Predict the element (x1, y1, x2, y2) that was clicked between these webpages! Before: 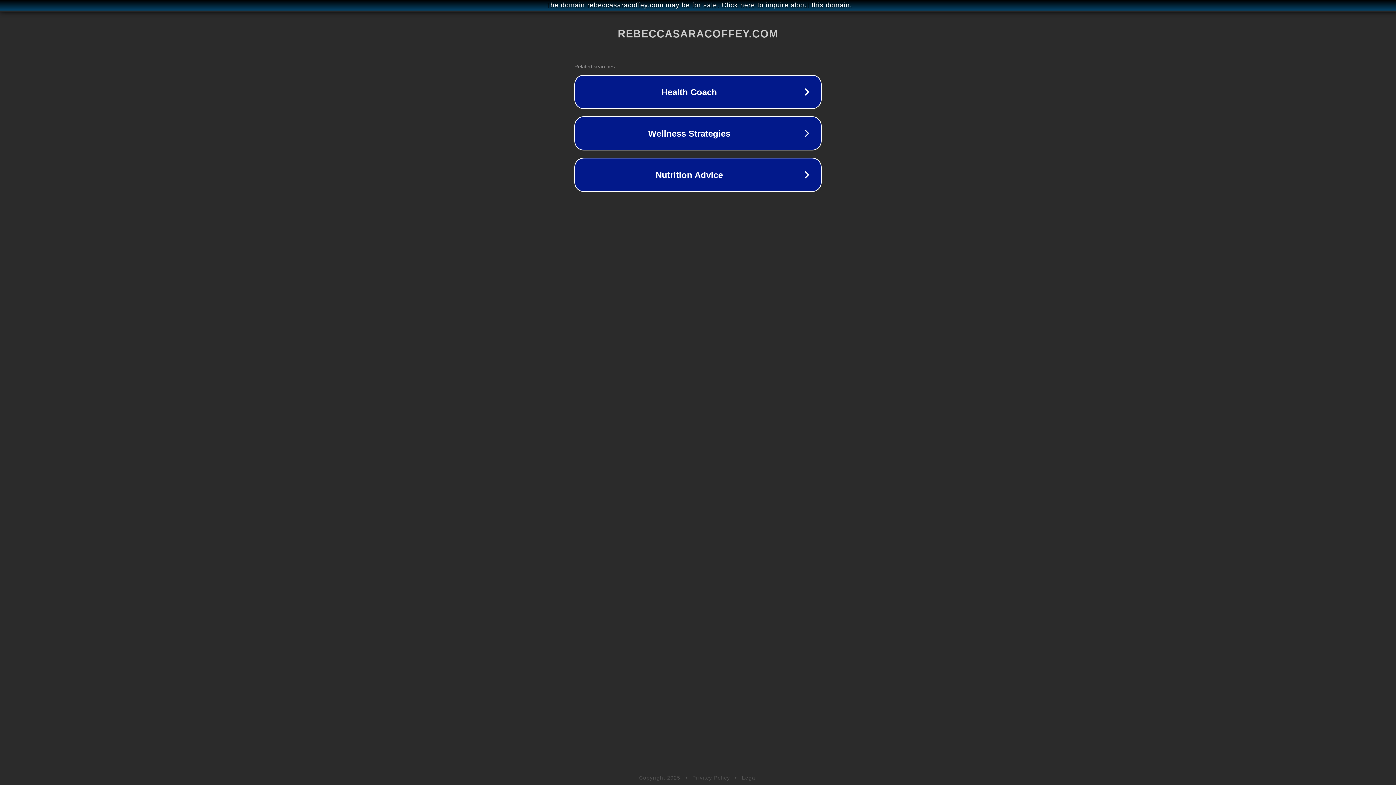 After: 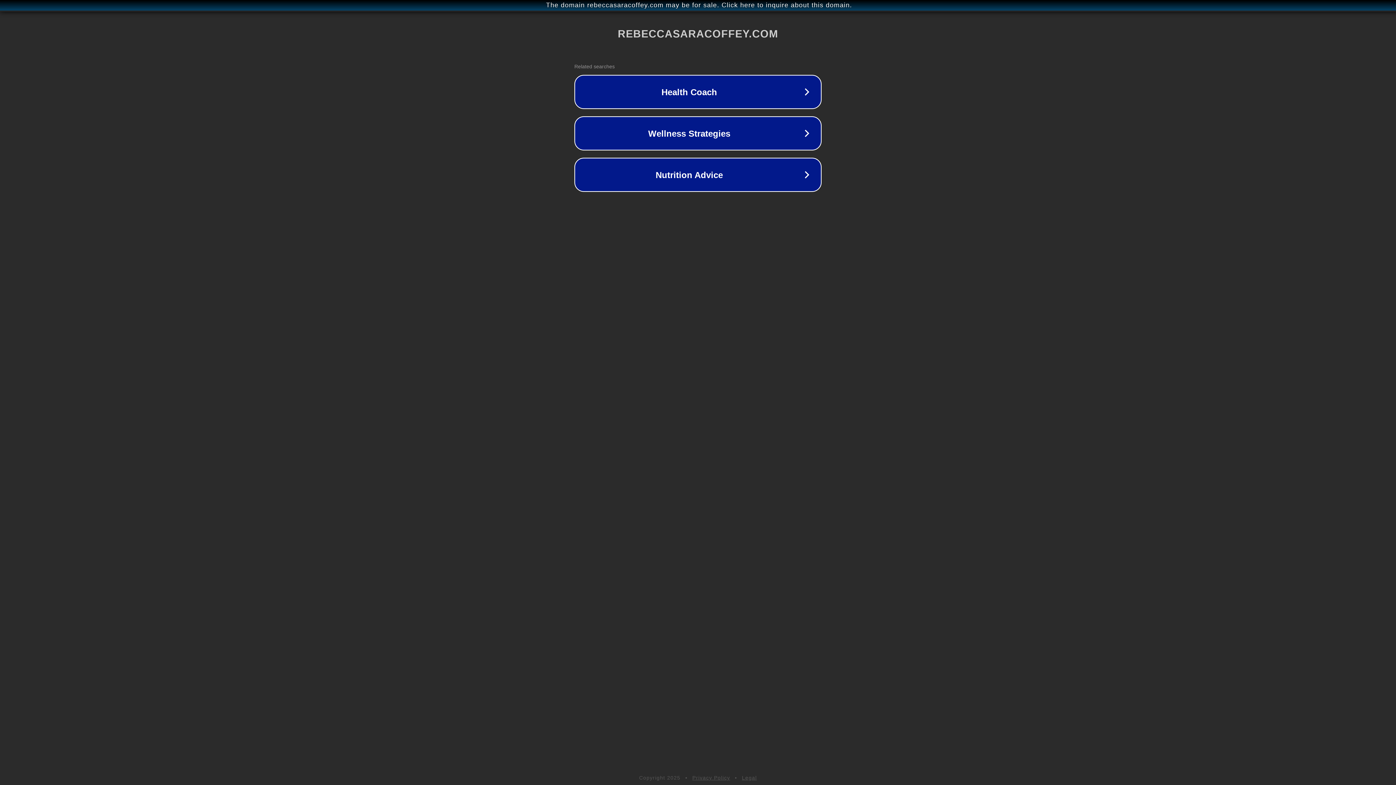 Action: label: Privacy Policy bbox: (692, 775, 730, 781)